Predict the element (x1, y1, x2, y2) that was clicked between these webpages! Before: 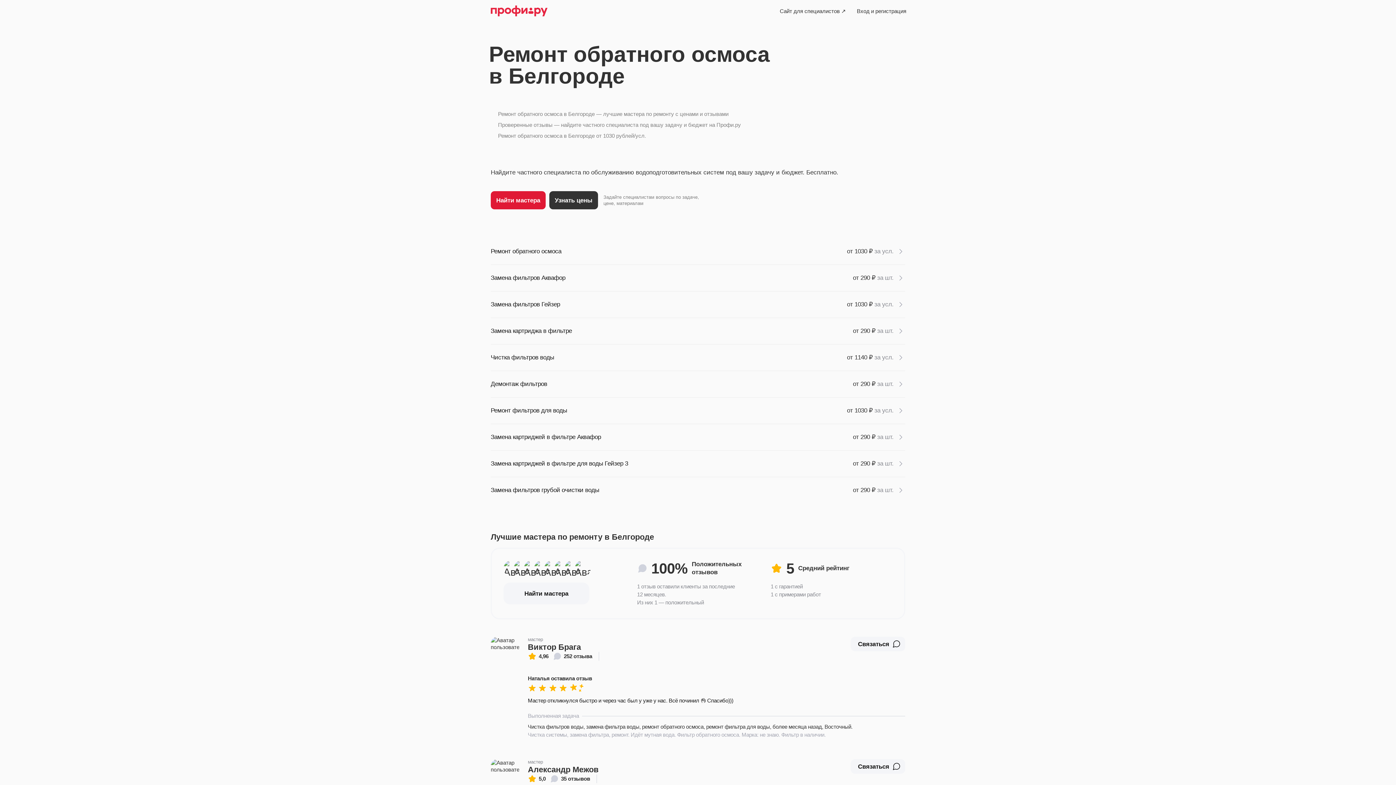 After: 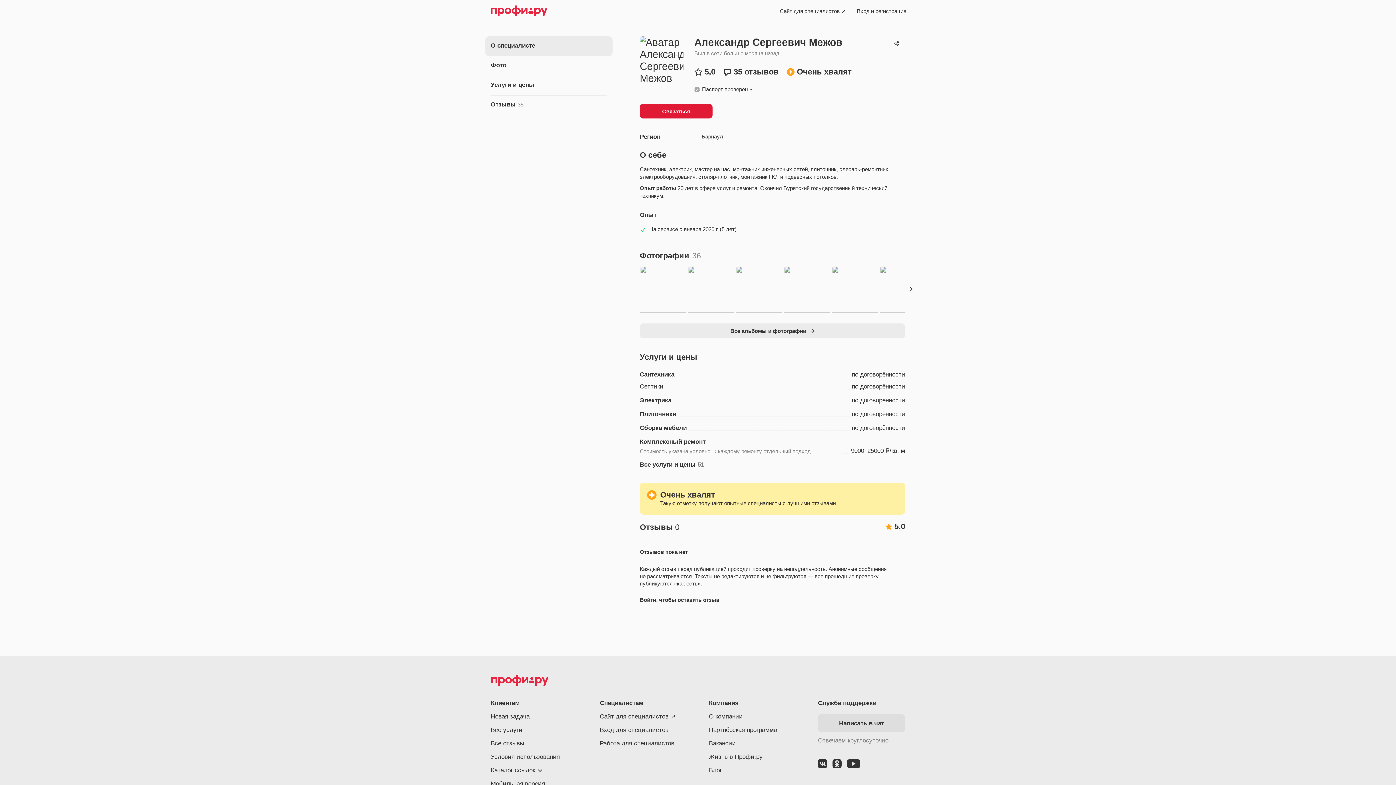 Action: bbox: (528, 765, 598, 774) label: Александр Межов